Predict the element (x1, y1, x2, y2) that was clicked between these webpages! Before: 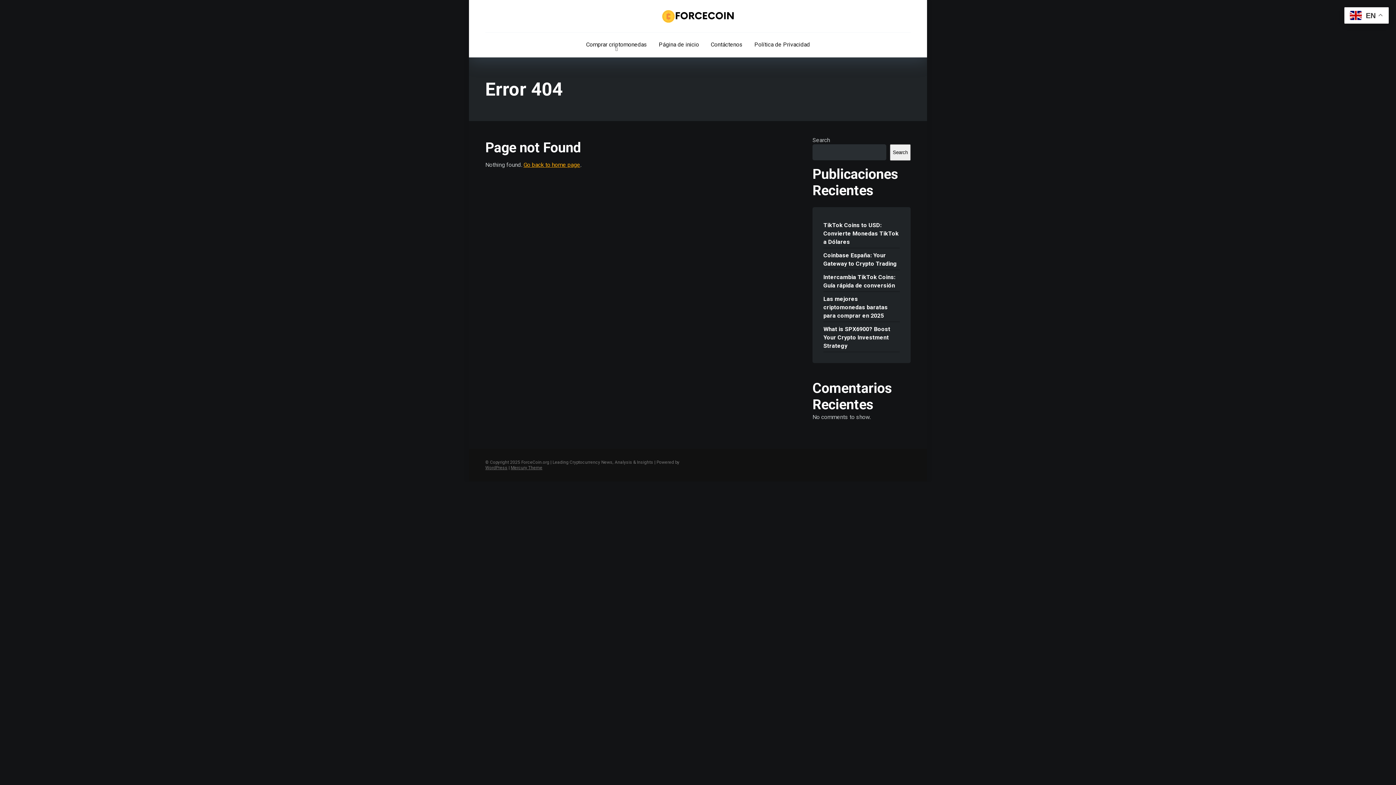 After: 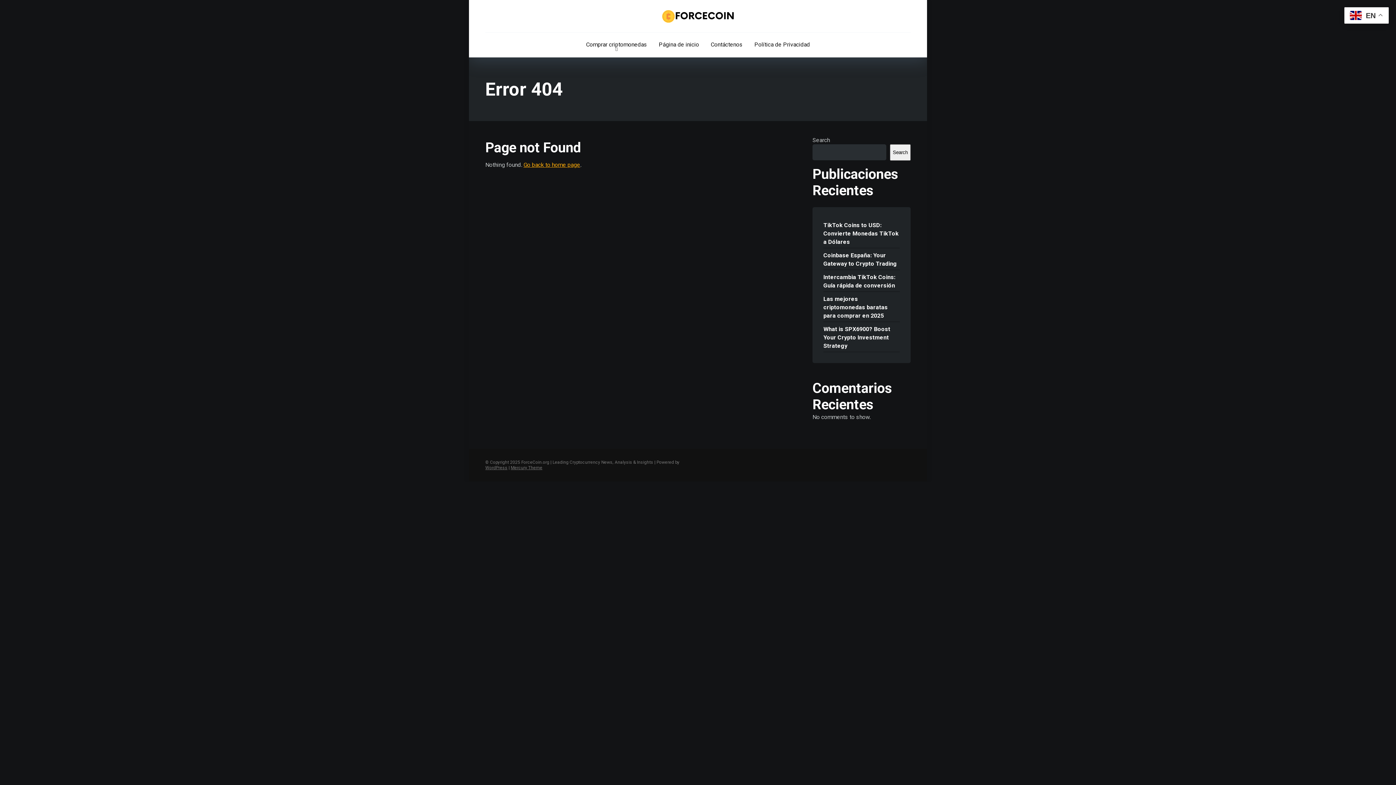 Action: bbox: (510, 465, 542, 470) label: Mercury Theme